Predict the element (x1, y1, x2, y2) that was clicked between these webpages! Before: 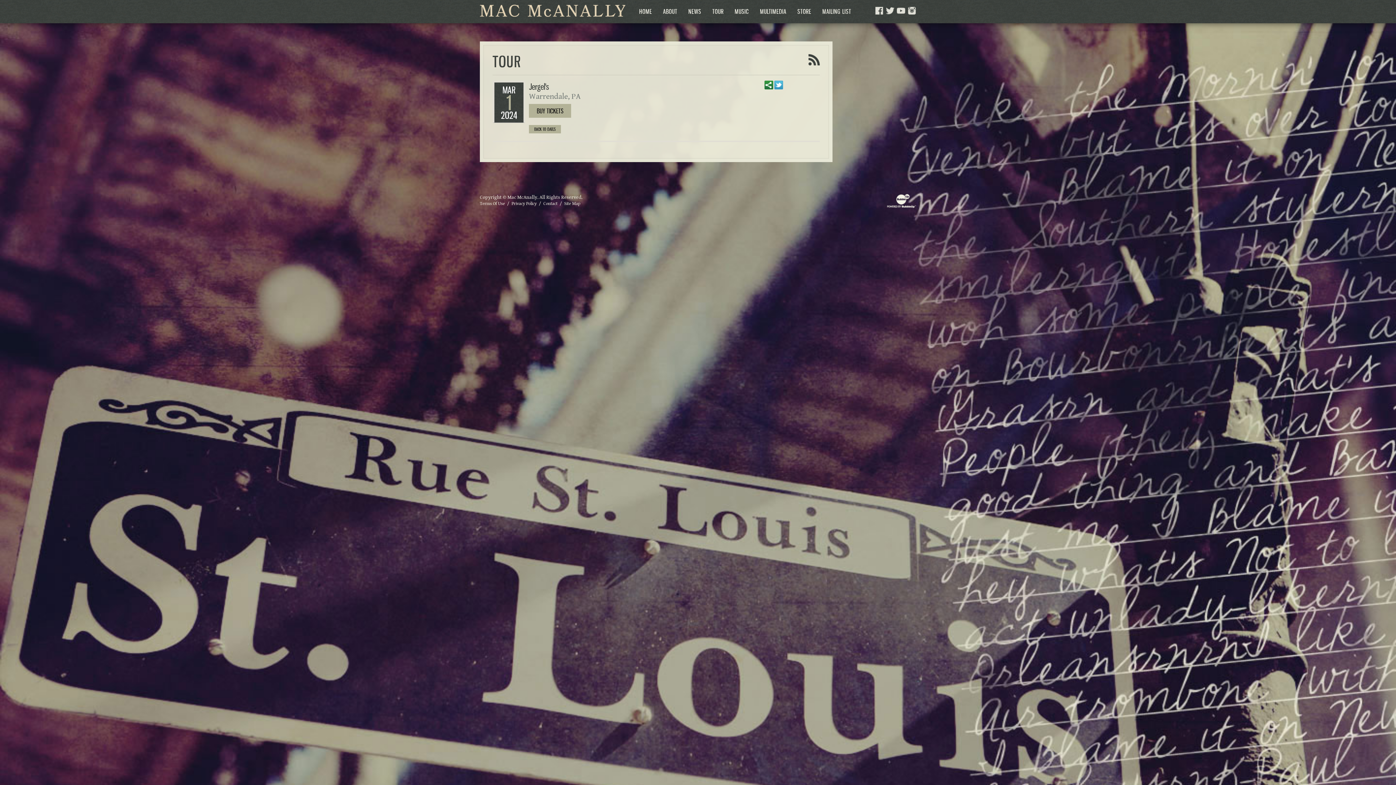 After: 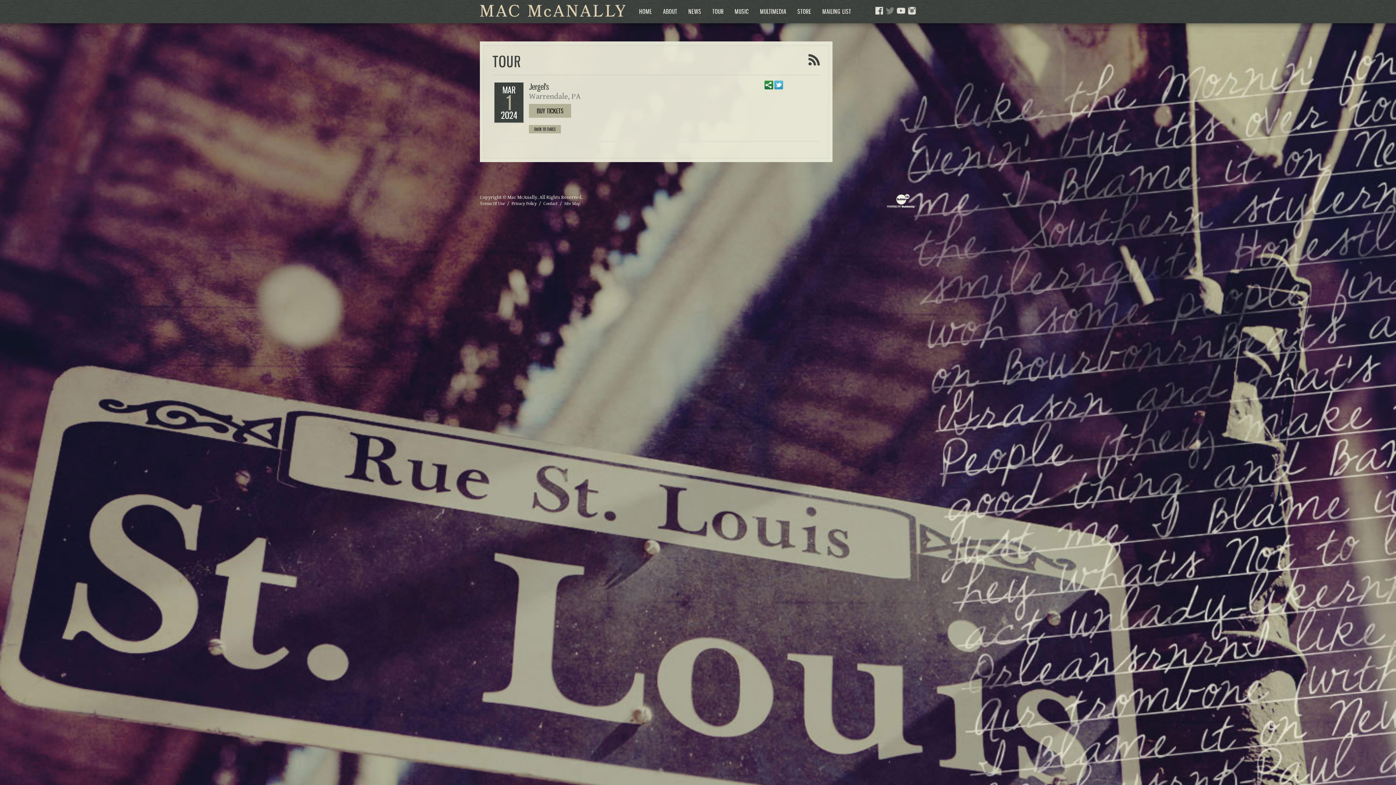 Action: label: Twitter bbox: (886, 6, 894, 14)